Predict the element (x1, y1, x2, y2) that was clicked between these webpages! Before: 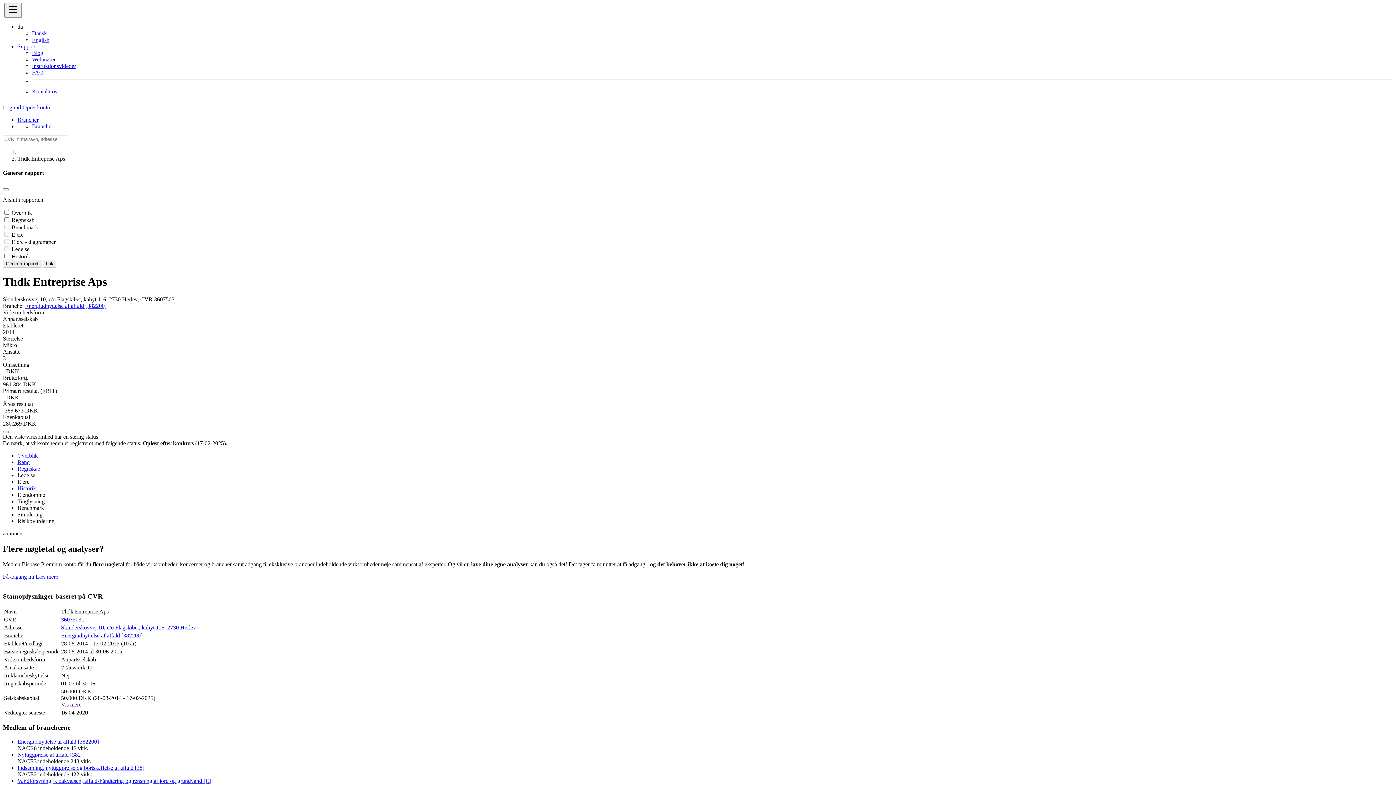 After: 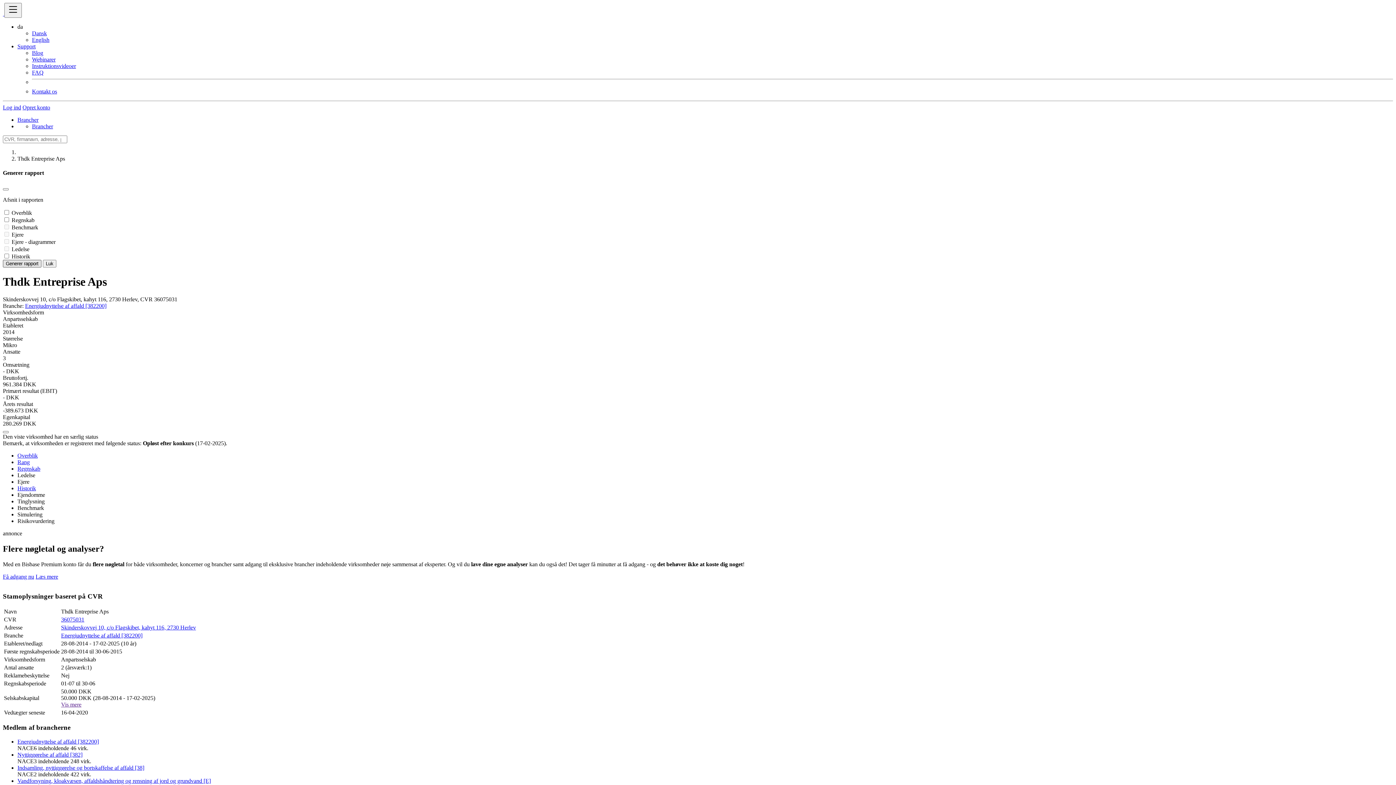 Action: bbox: (2, 259, 41, 267) label: Generer rapport